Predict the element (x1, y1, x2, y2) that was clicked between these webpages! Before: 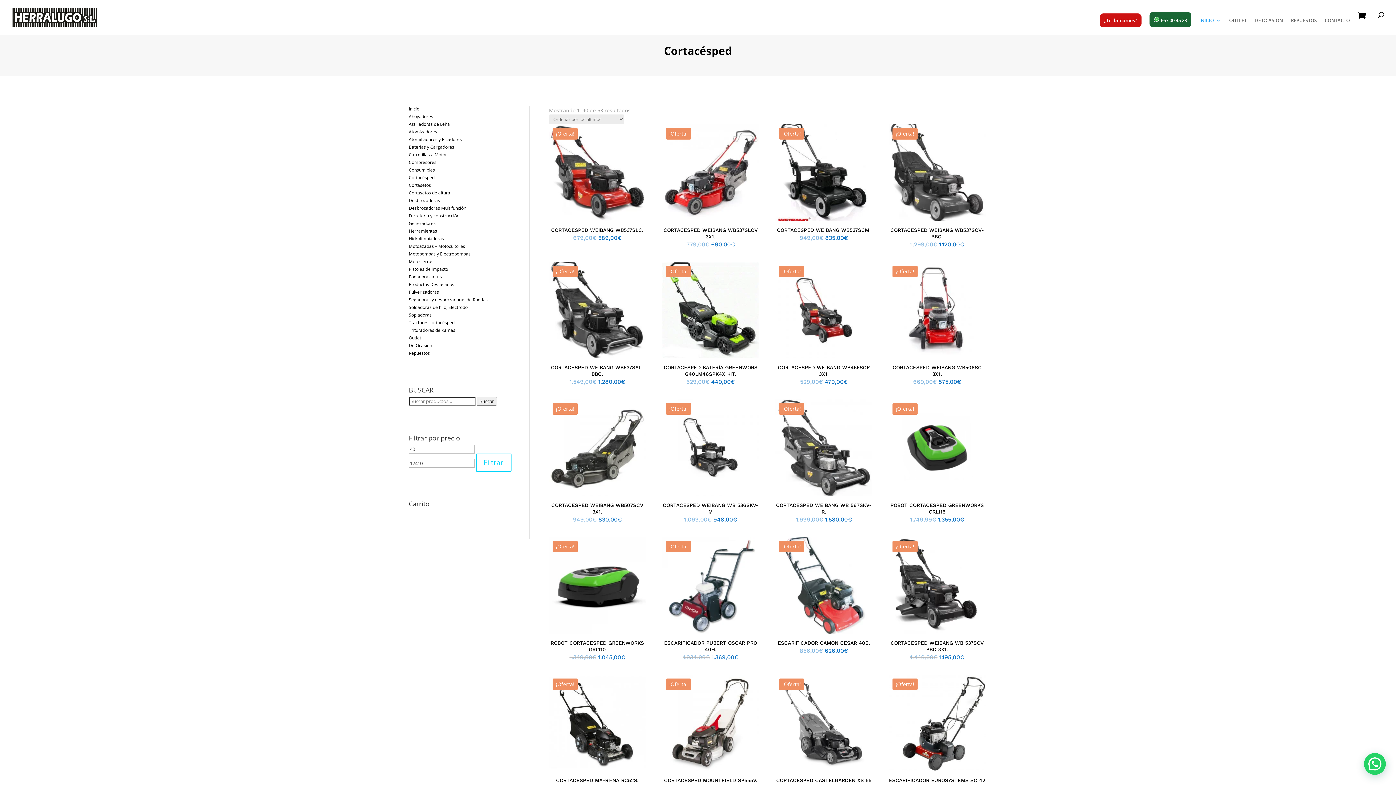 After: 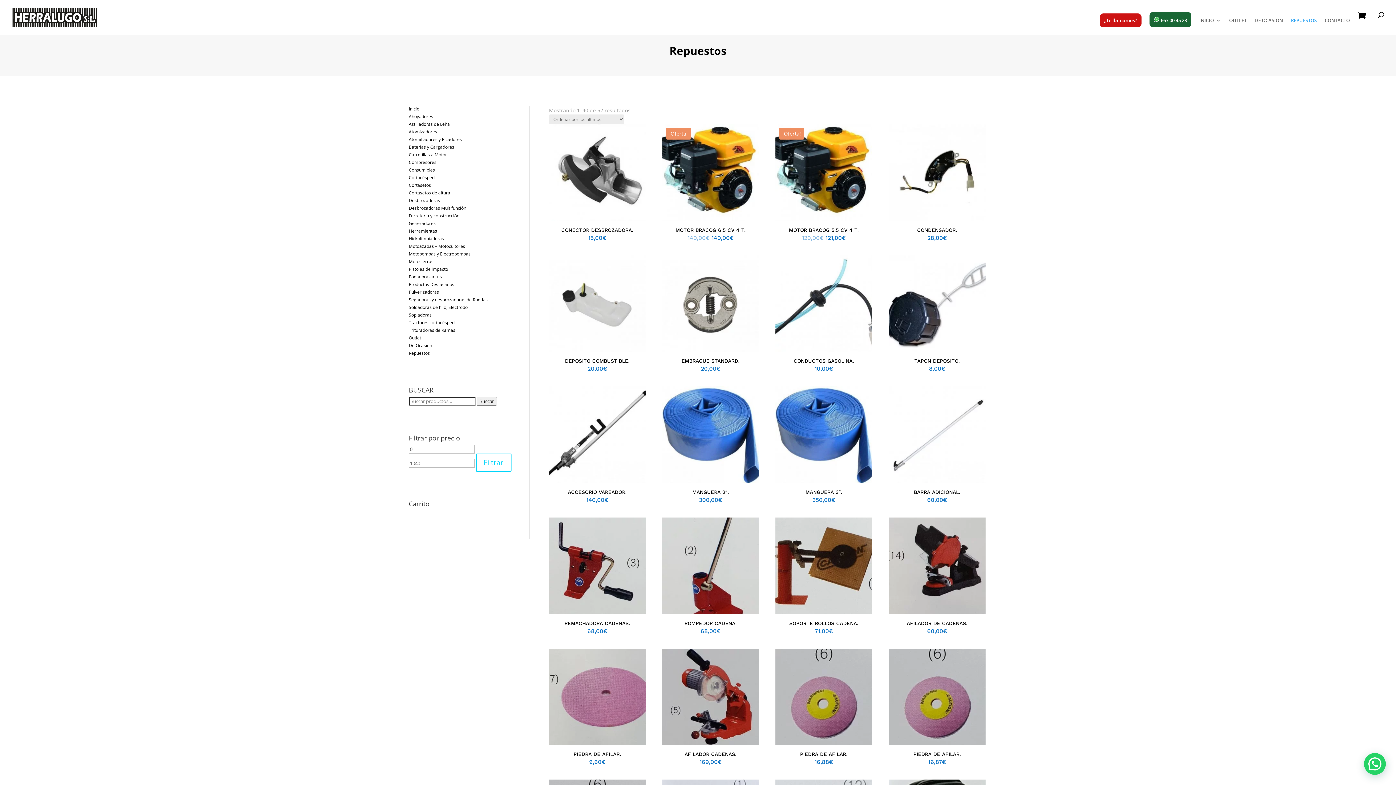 Action: bbox: (1291, 17, 1317, 34) label: REPUESTOS